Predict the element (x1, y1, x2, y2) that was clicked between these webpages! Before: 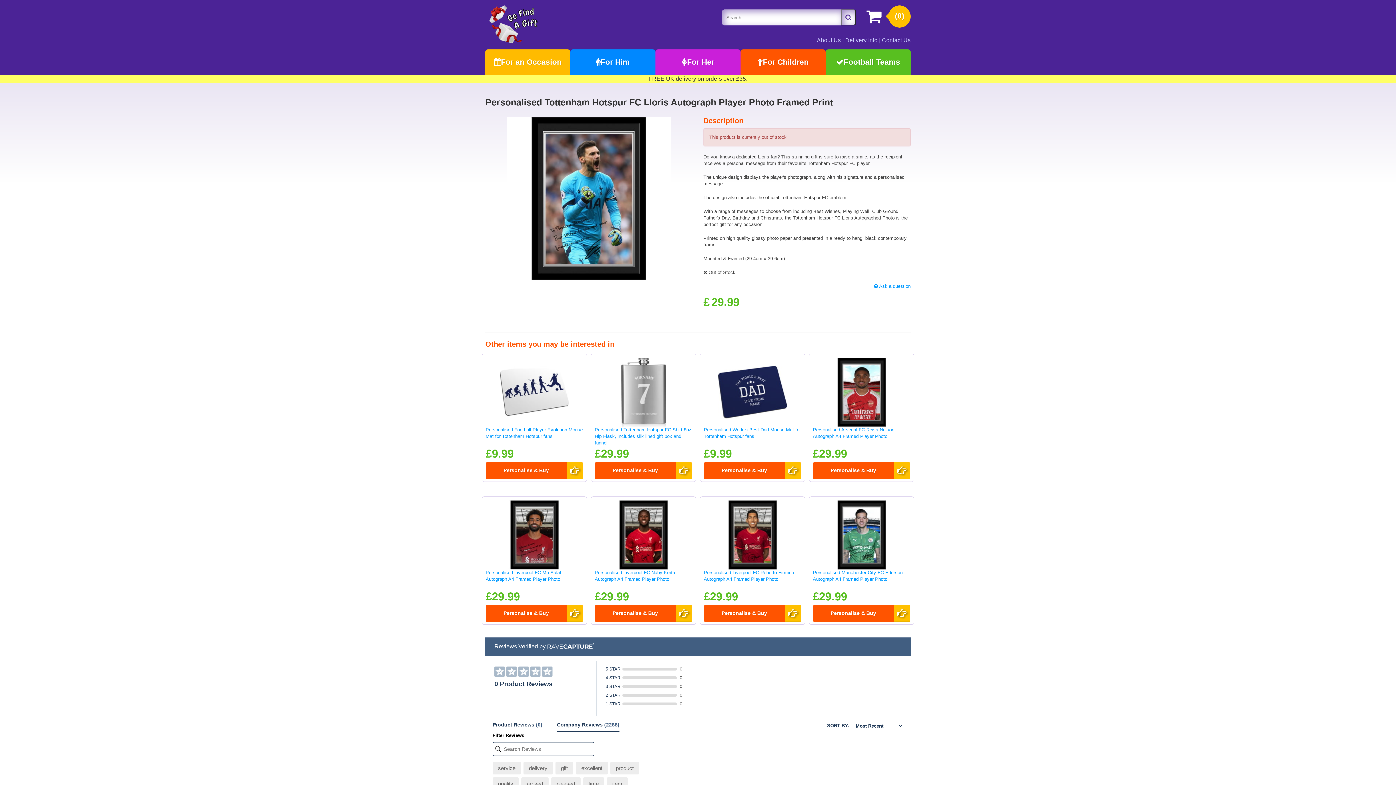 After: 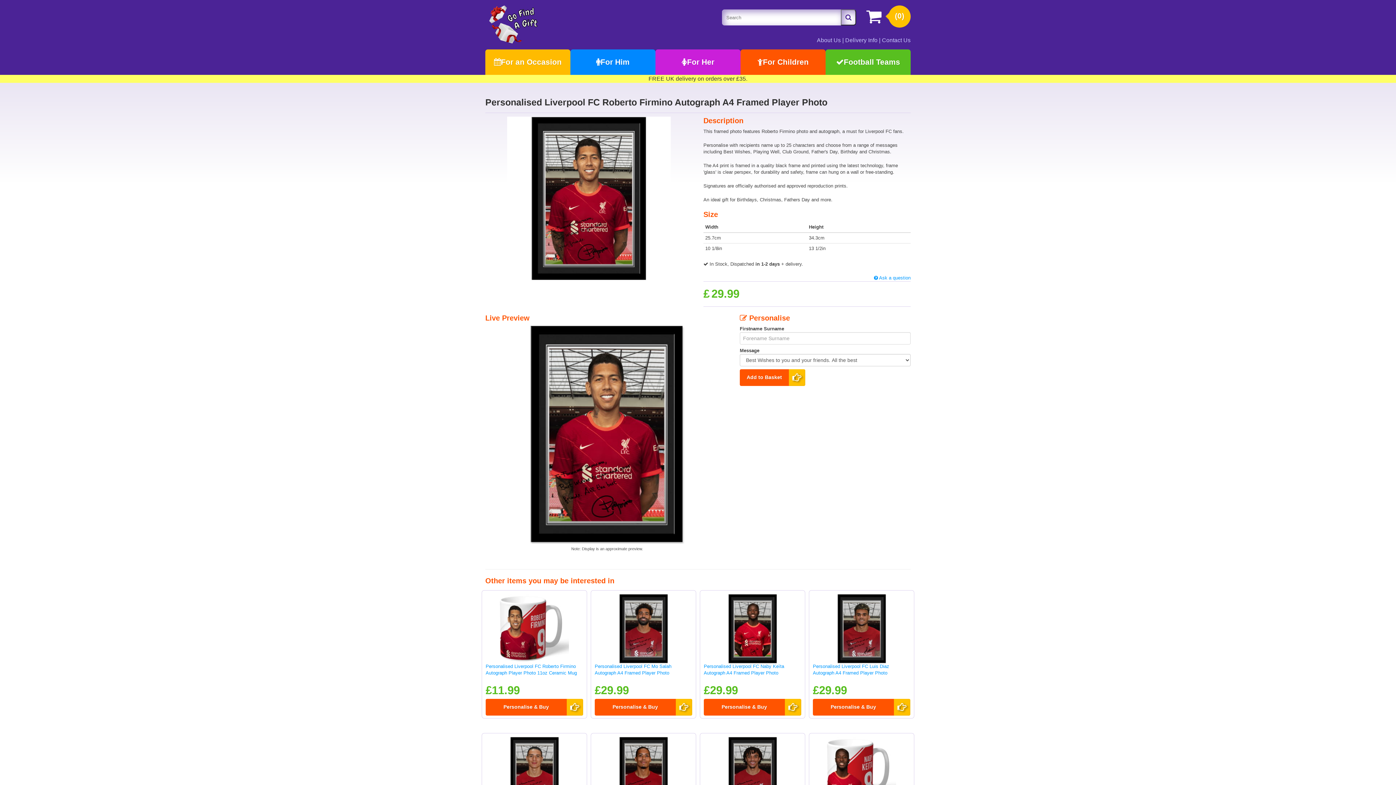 Action: bbox: (704, 605, 801, 622) label: Personalise & Buy